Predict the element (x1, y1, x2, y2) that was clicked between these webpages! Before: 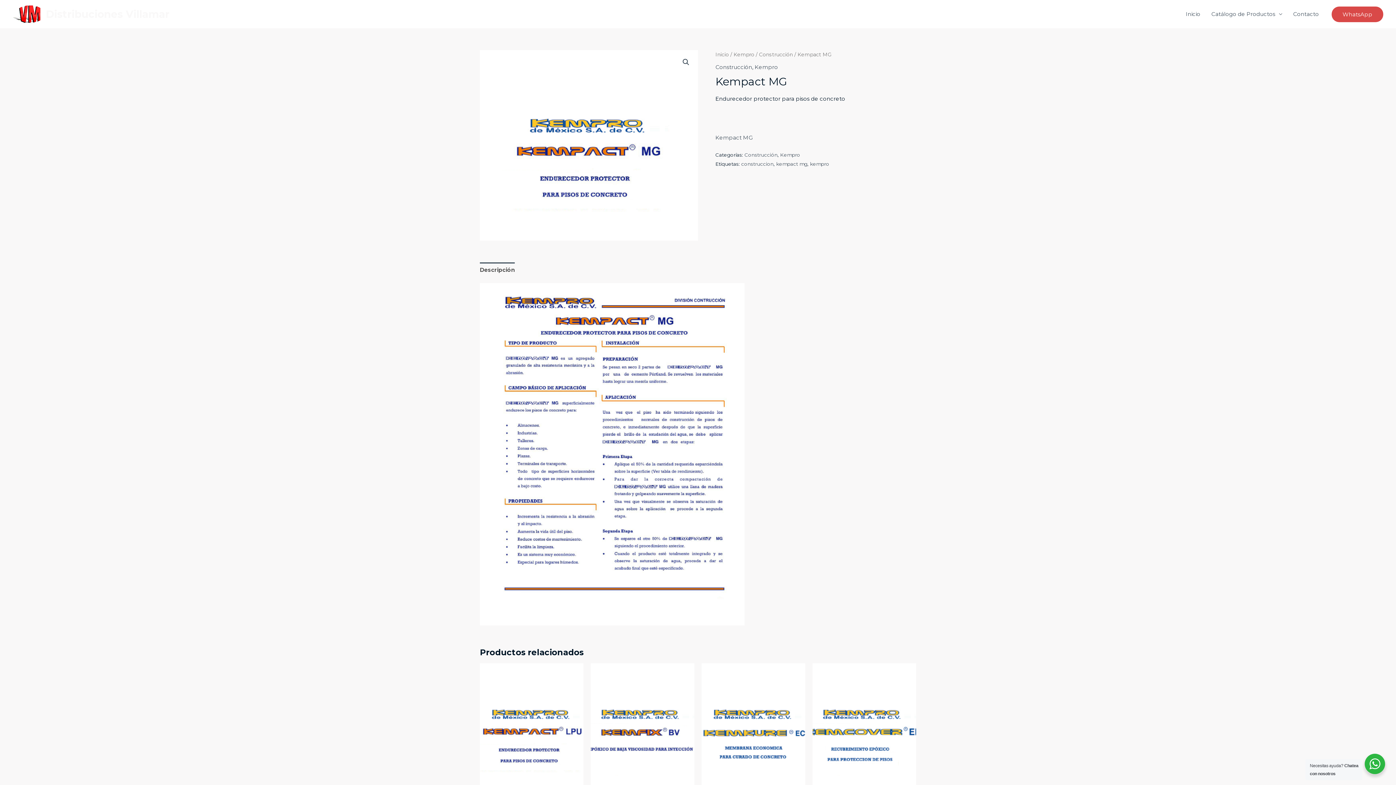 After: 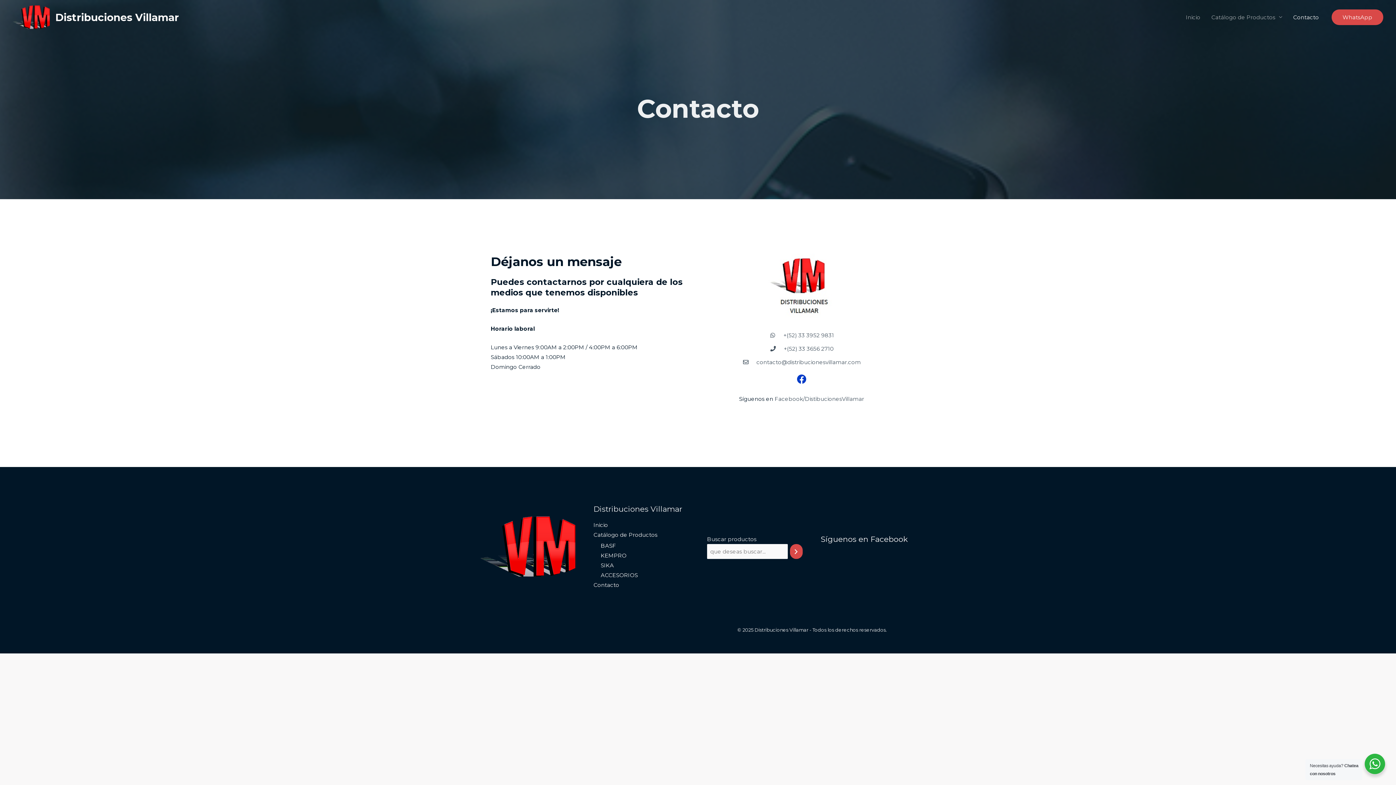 Action: bbox: (1288, 1, 1324, 26) label: Contacto